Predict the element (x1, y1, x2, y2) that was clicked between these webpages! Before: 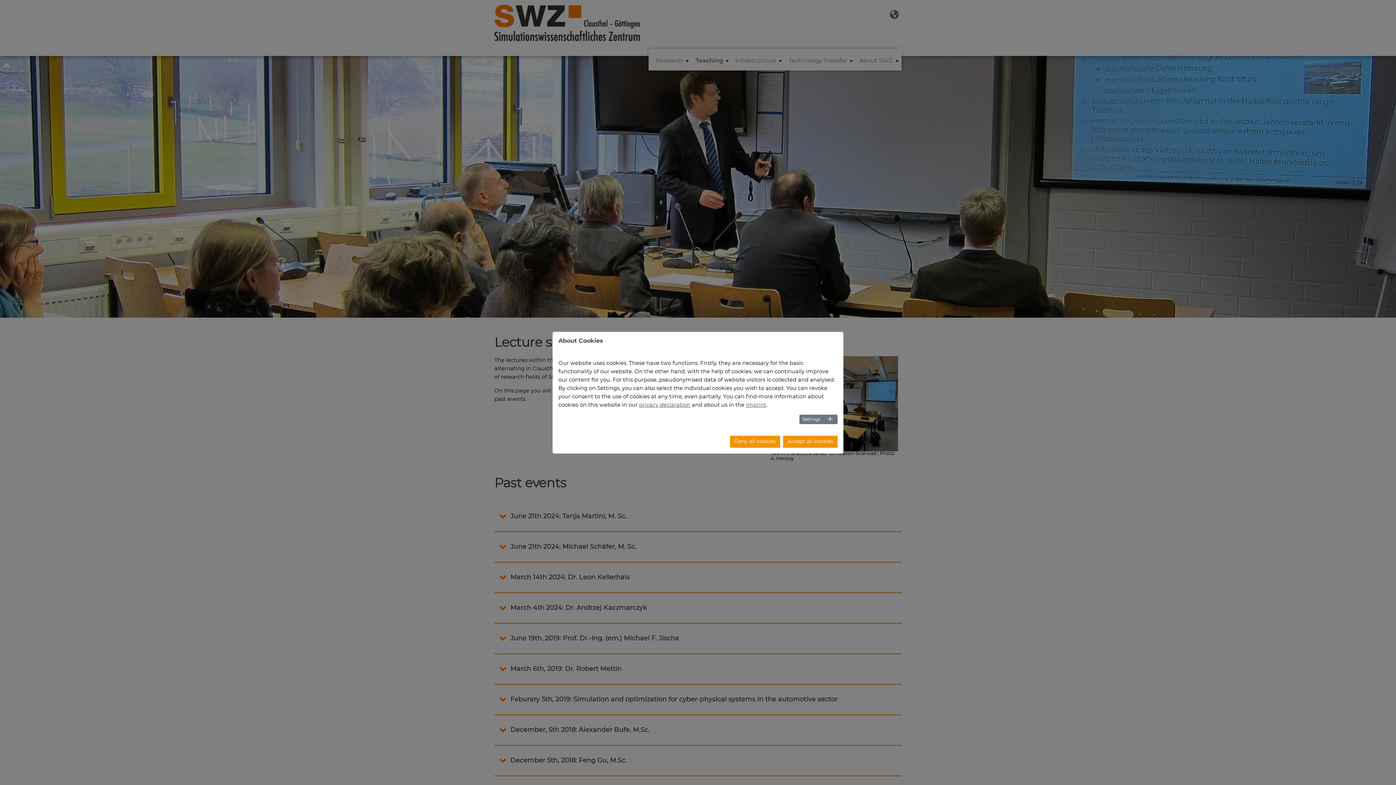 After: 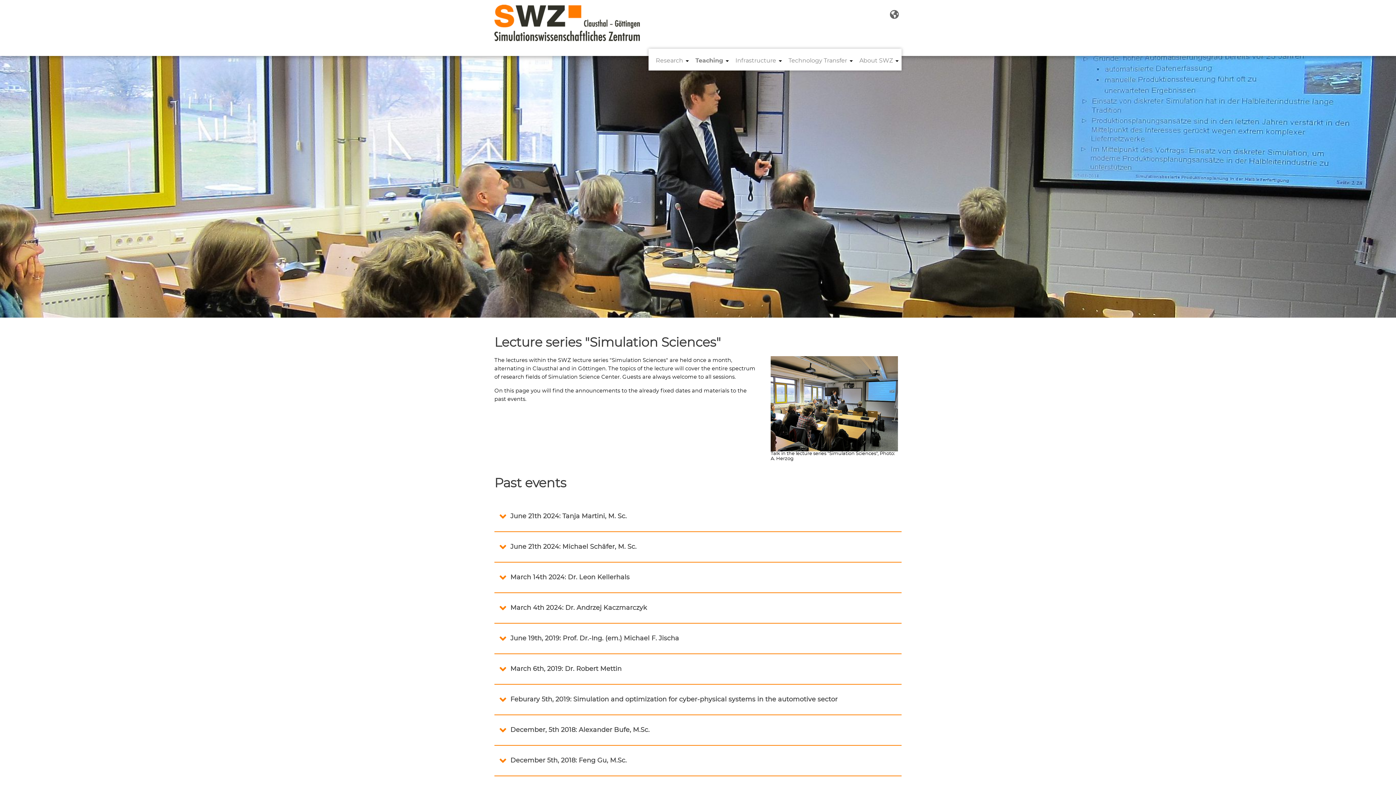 Action: label: Accept all cookies bbox: (783, 435, 837, 447)